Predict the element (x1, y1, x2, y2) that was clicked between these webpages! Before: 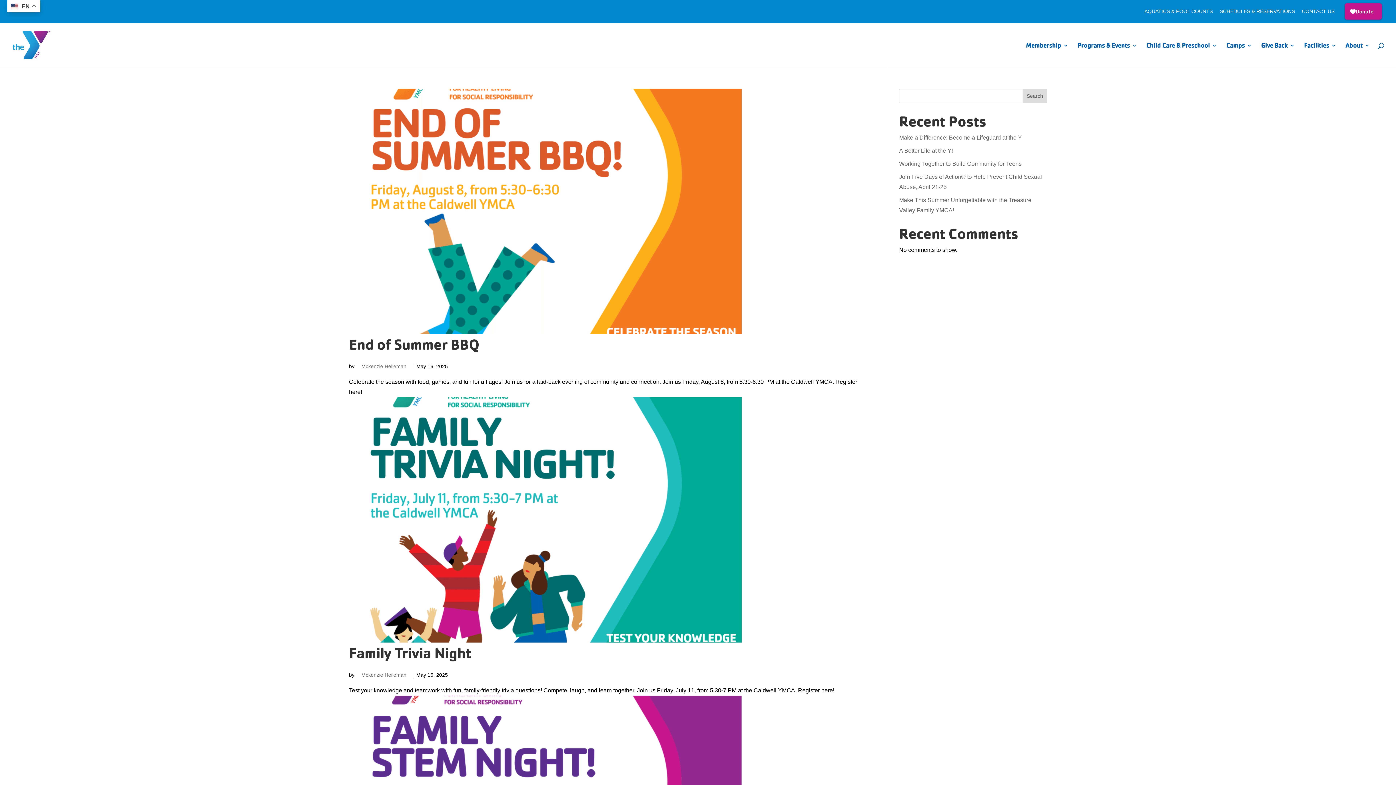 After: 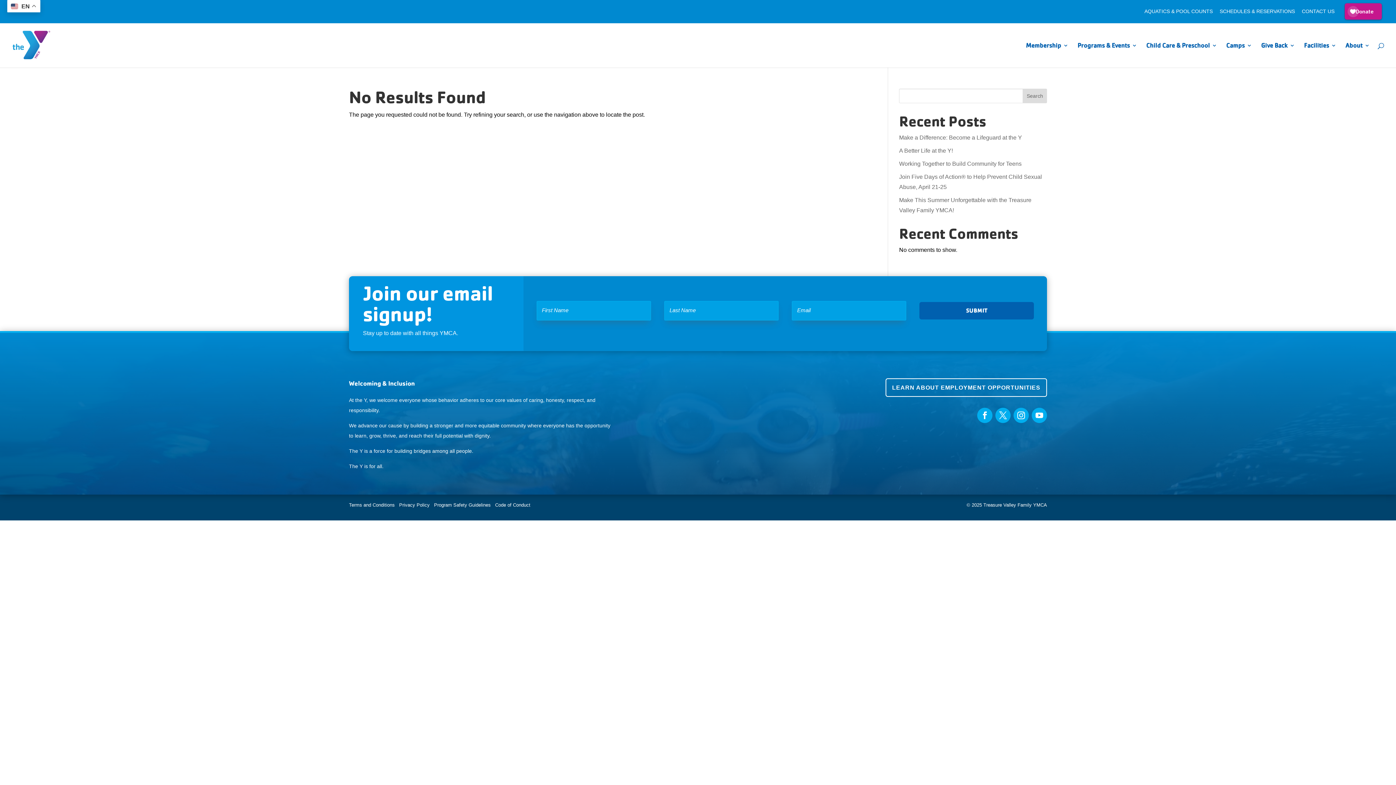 Action: label: Mckenzie Heileman bbox: (356, 666, 412, 683)